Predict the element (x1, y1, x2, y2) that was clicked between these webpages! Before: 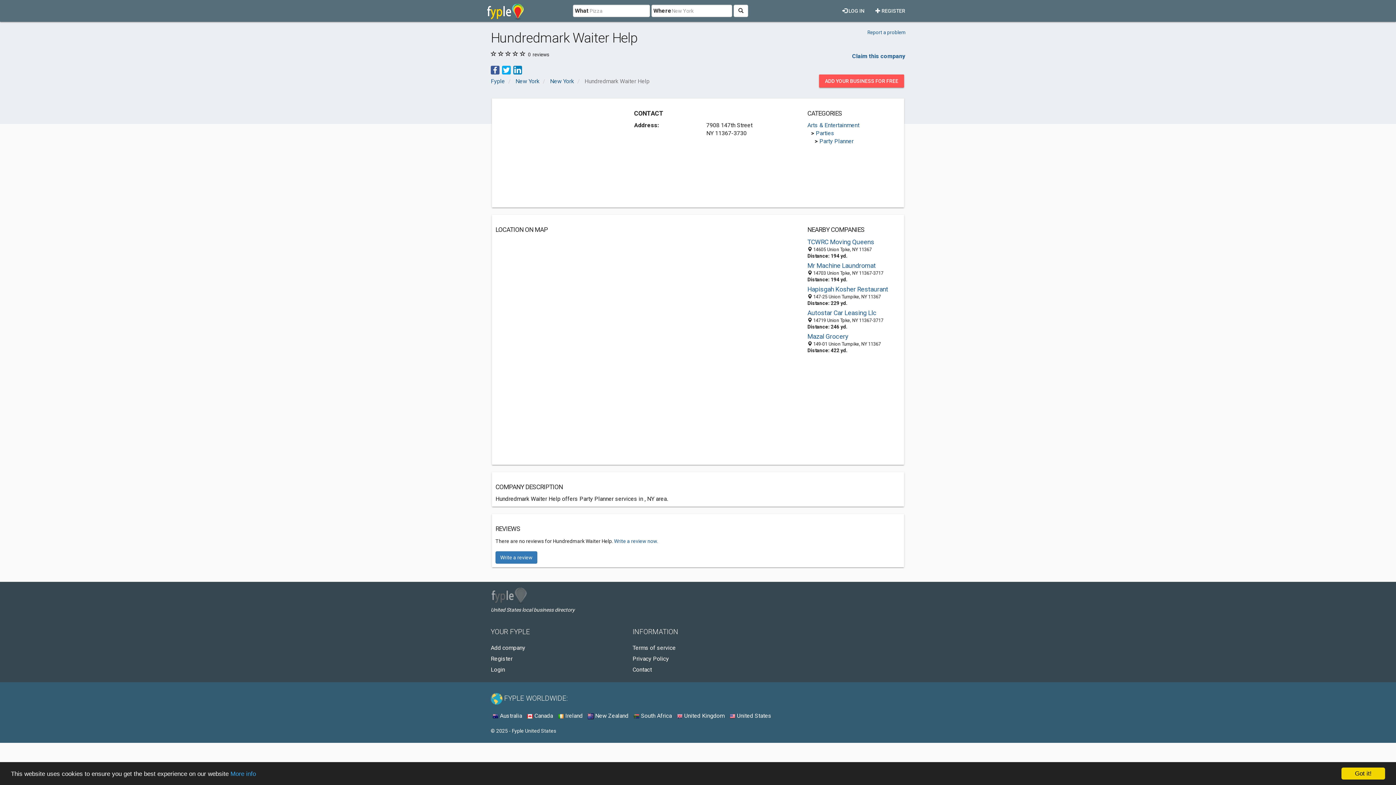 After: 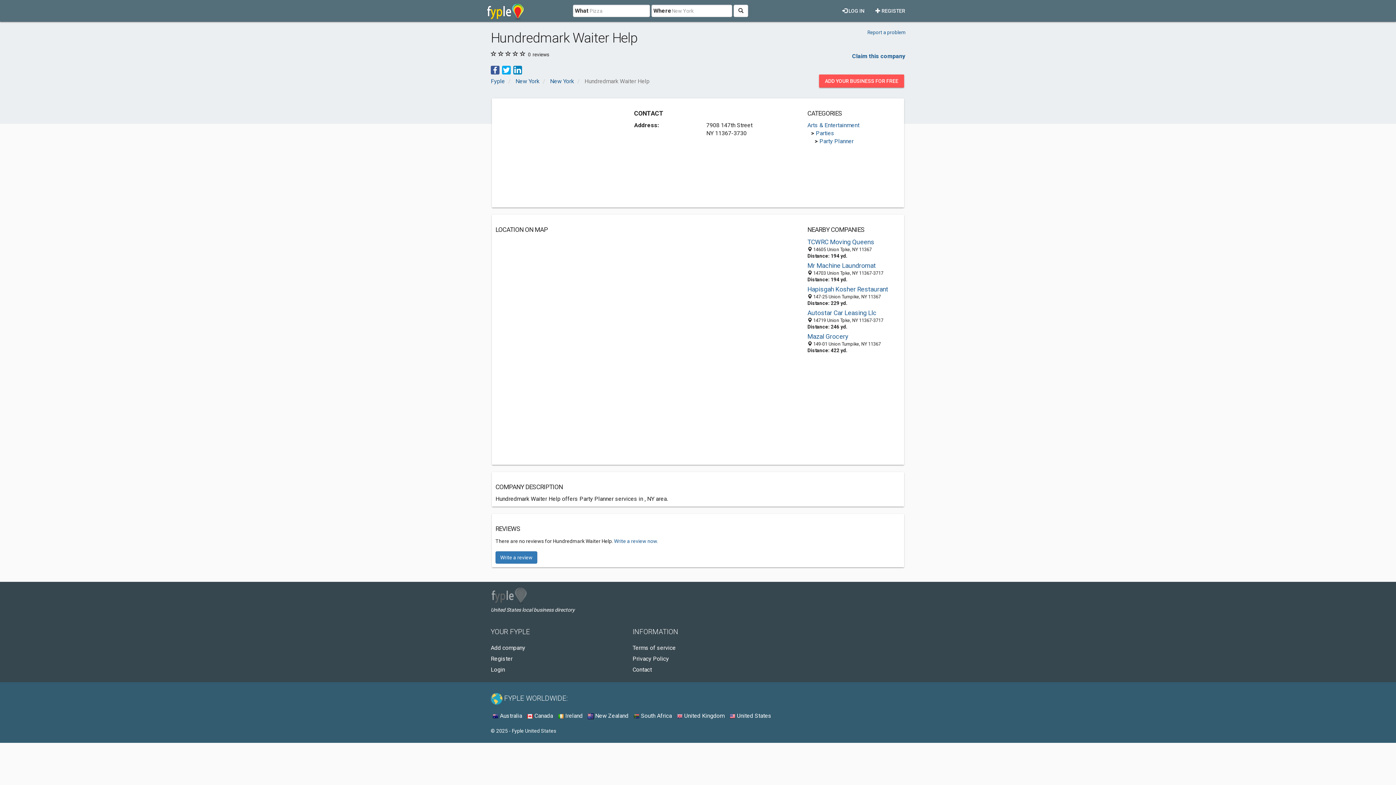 Action: bbox: (1341, 768, 1385, 780) label: Got it!